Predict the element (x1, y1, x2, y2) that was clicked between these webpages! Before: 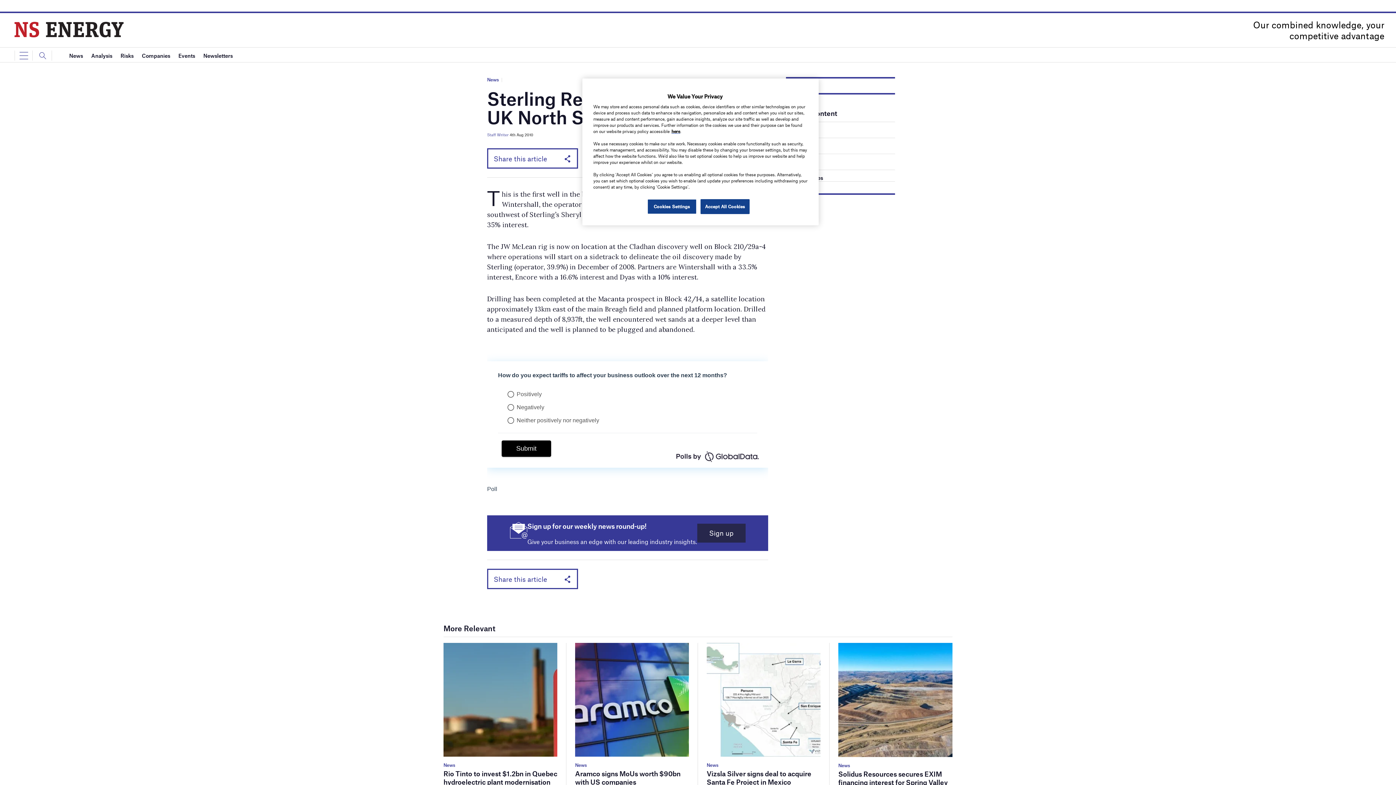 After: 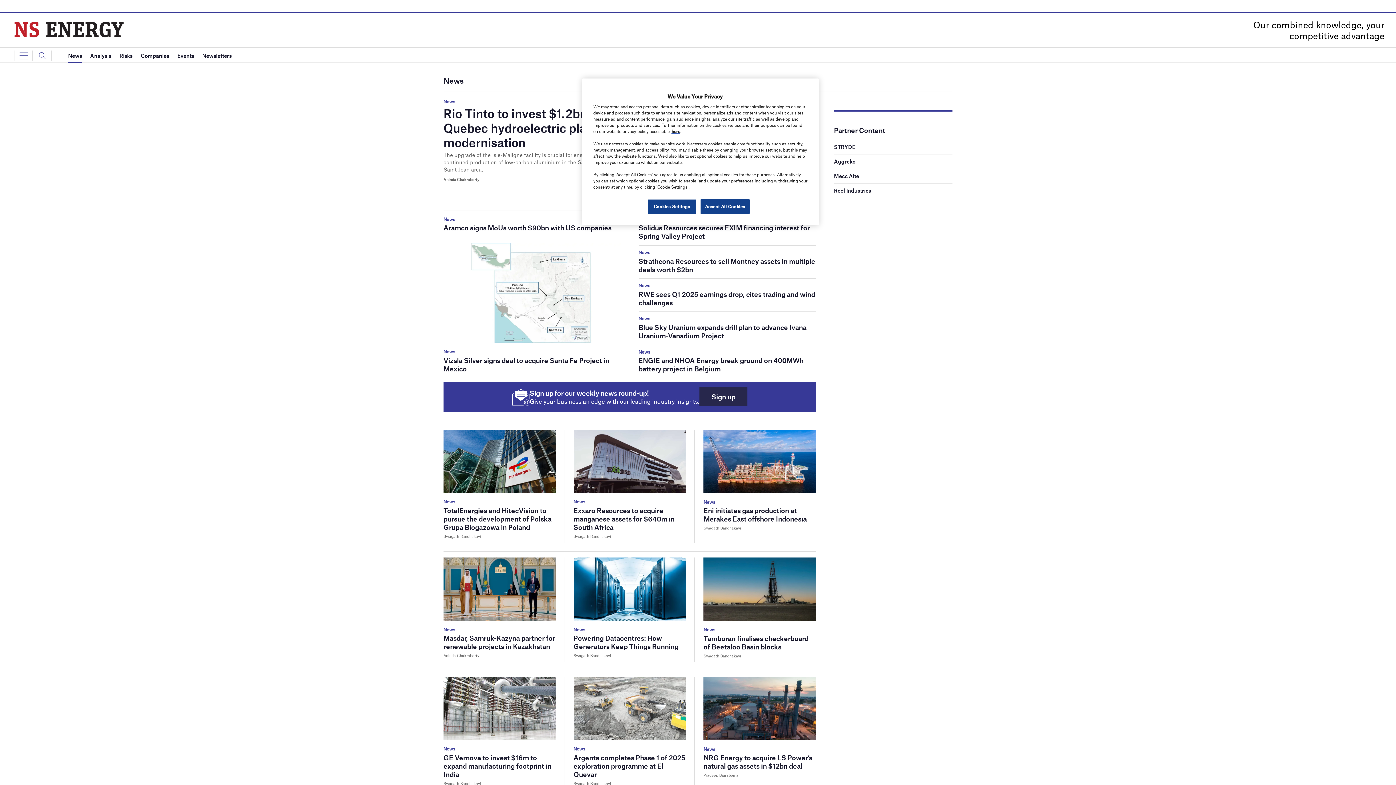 Action: label: News bbox: (575, 762, 586, 768)